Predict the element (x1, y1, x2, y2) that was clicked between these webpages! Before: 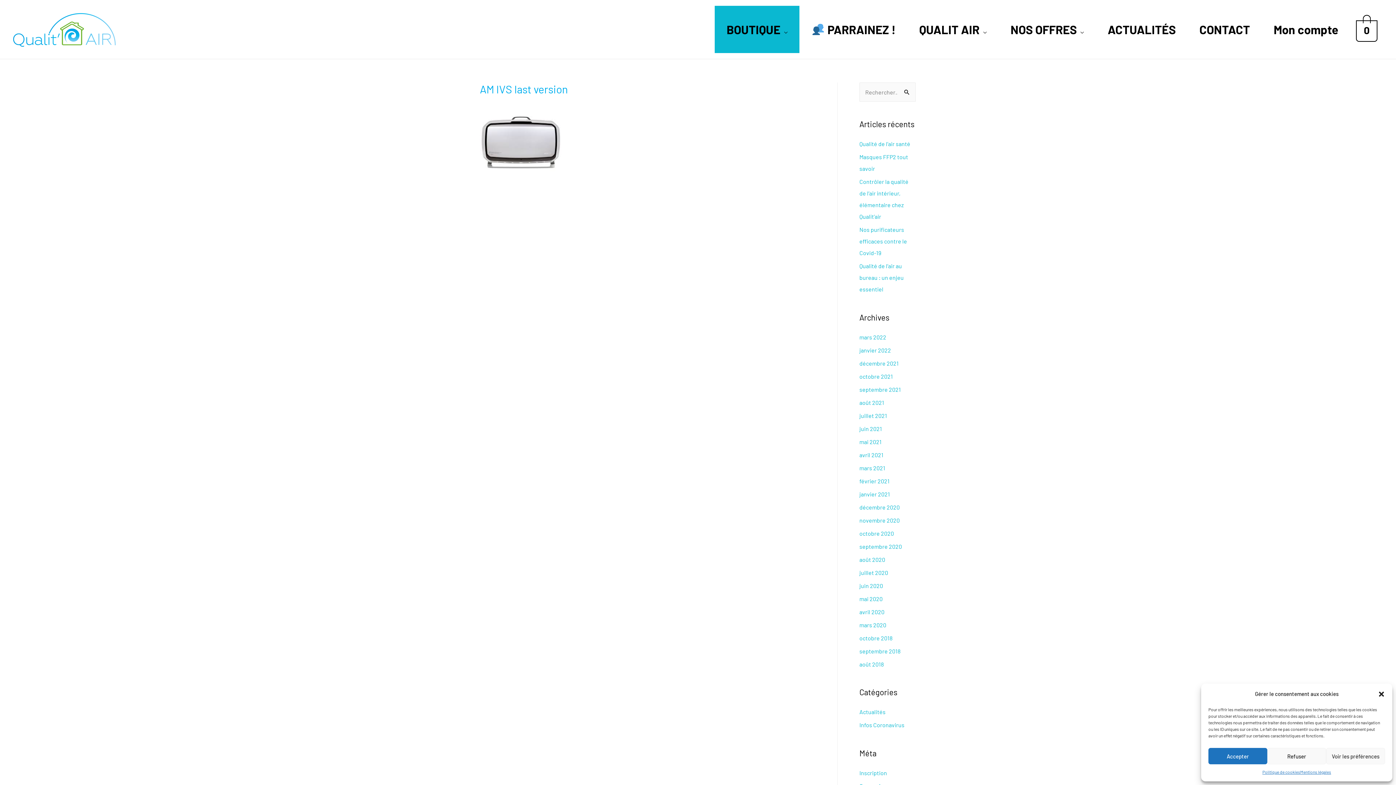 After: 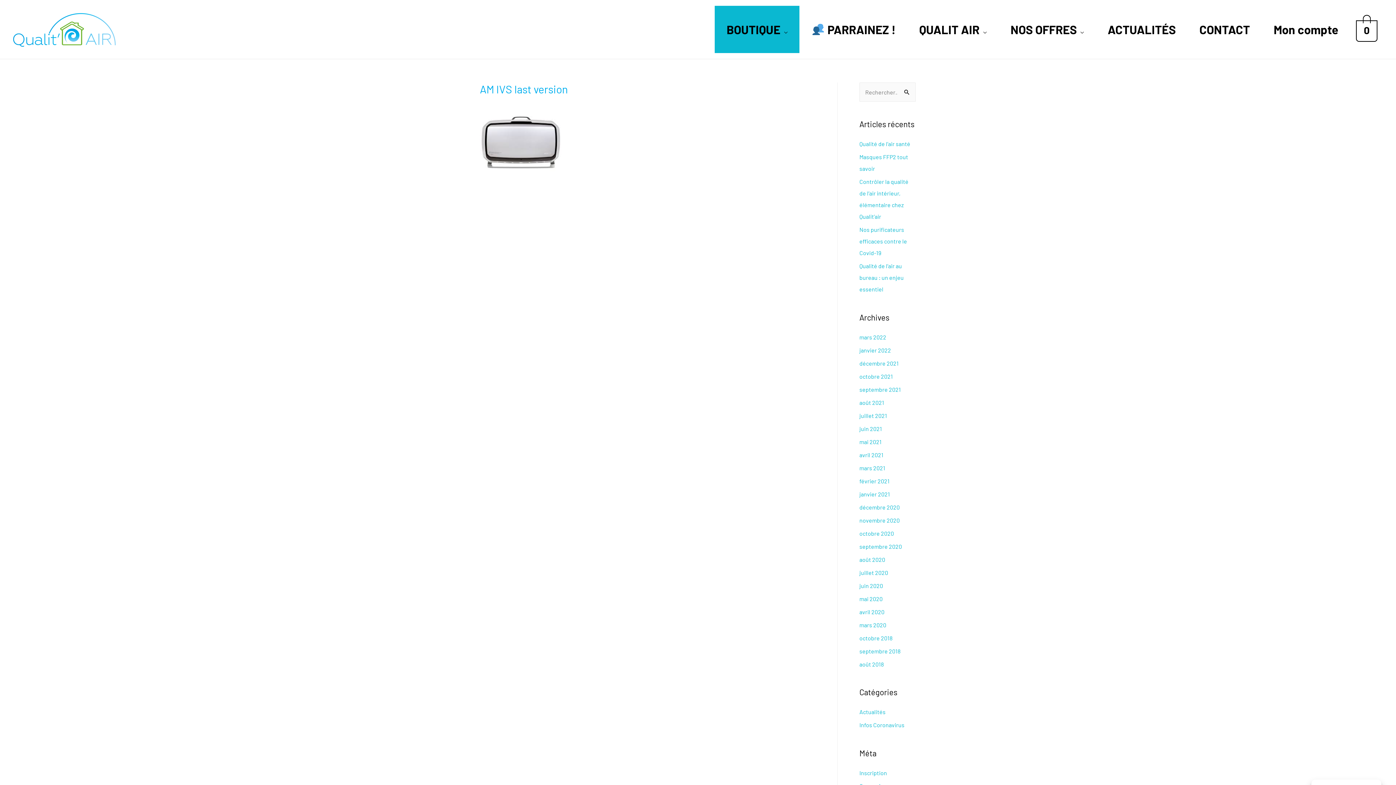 Action: label: Fermer la boîte de dialogue bbox: (1378, 690, 1385, 698)